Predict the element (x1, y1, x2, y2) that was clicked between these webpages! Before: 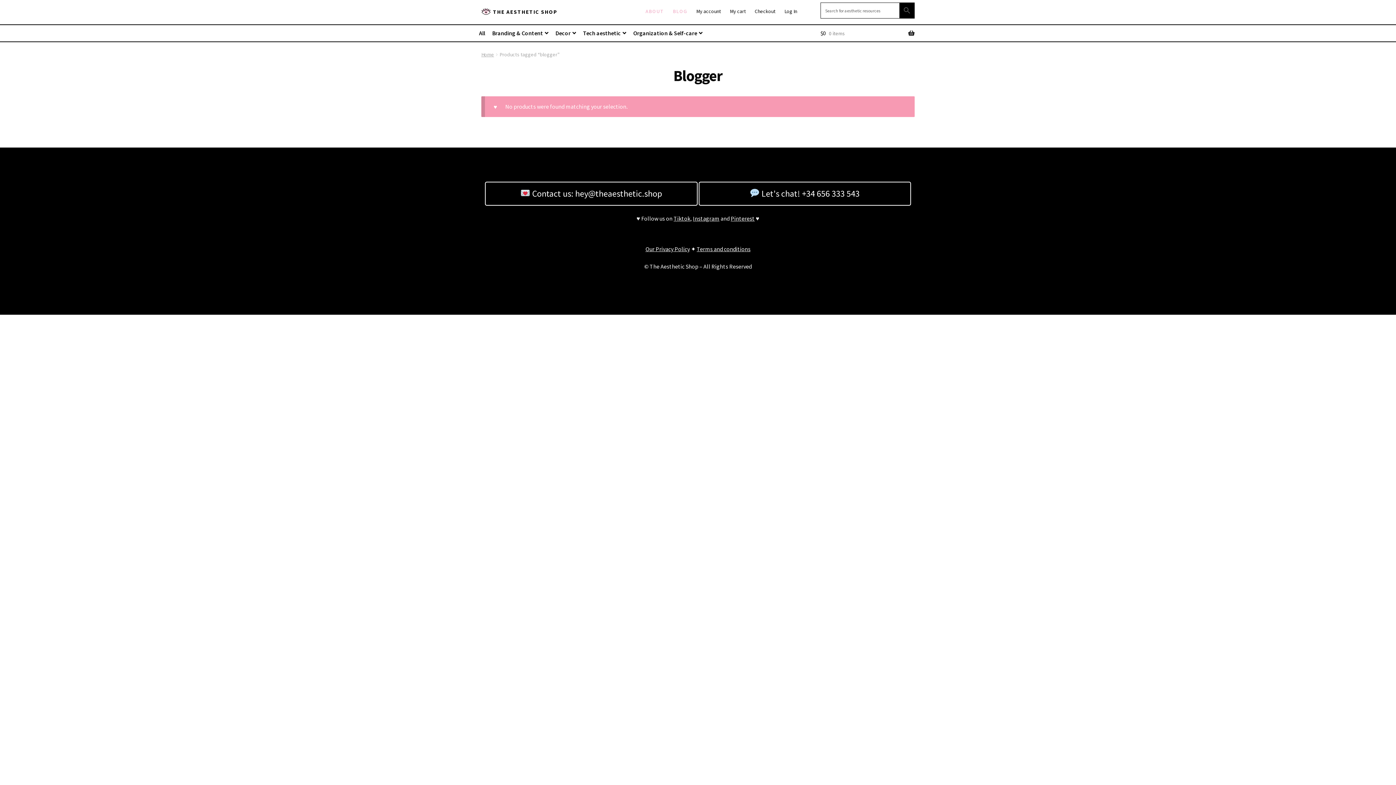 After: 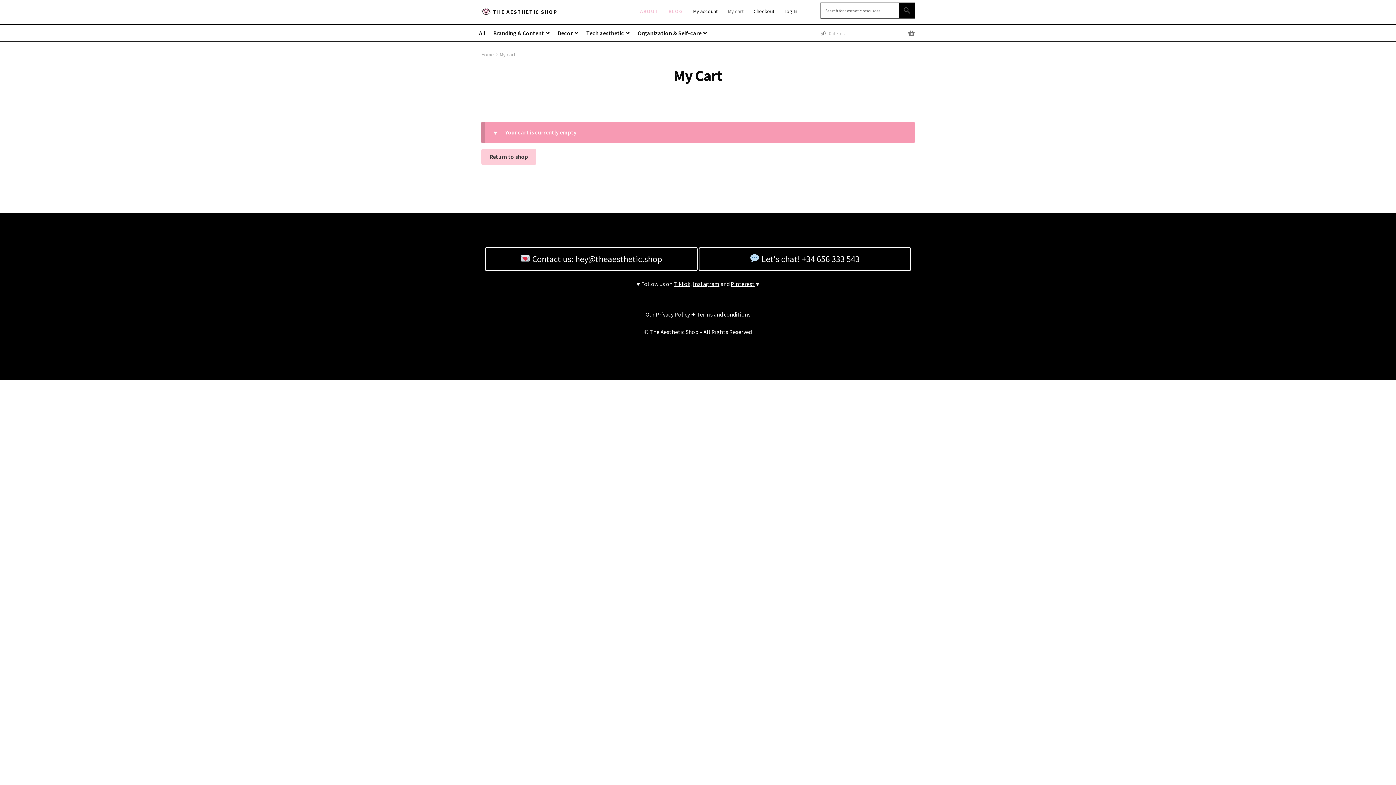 Action: bbox: (750, 8, 780, 13) label: Checkout